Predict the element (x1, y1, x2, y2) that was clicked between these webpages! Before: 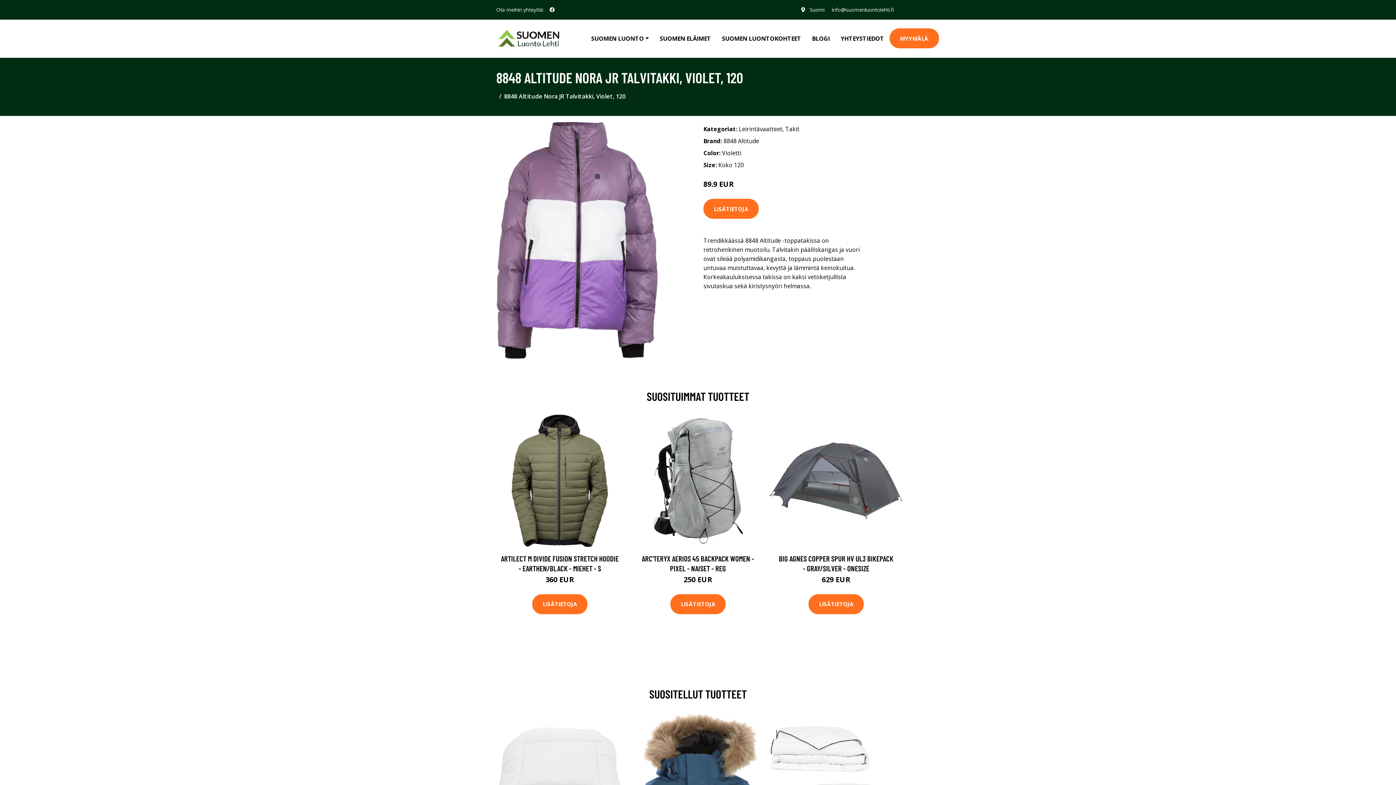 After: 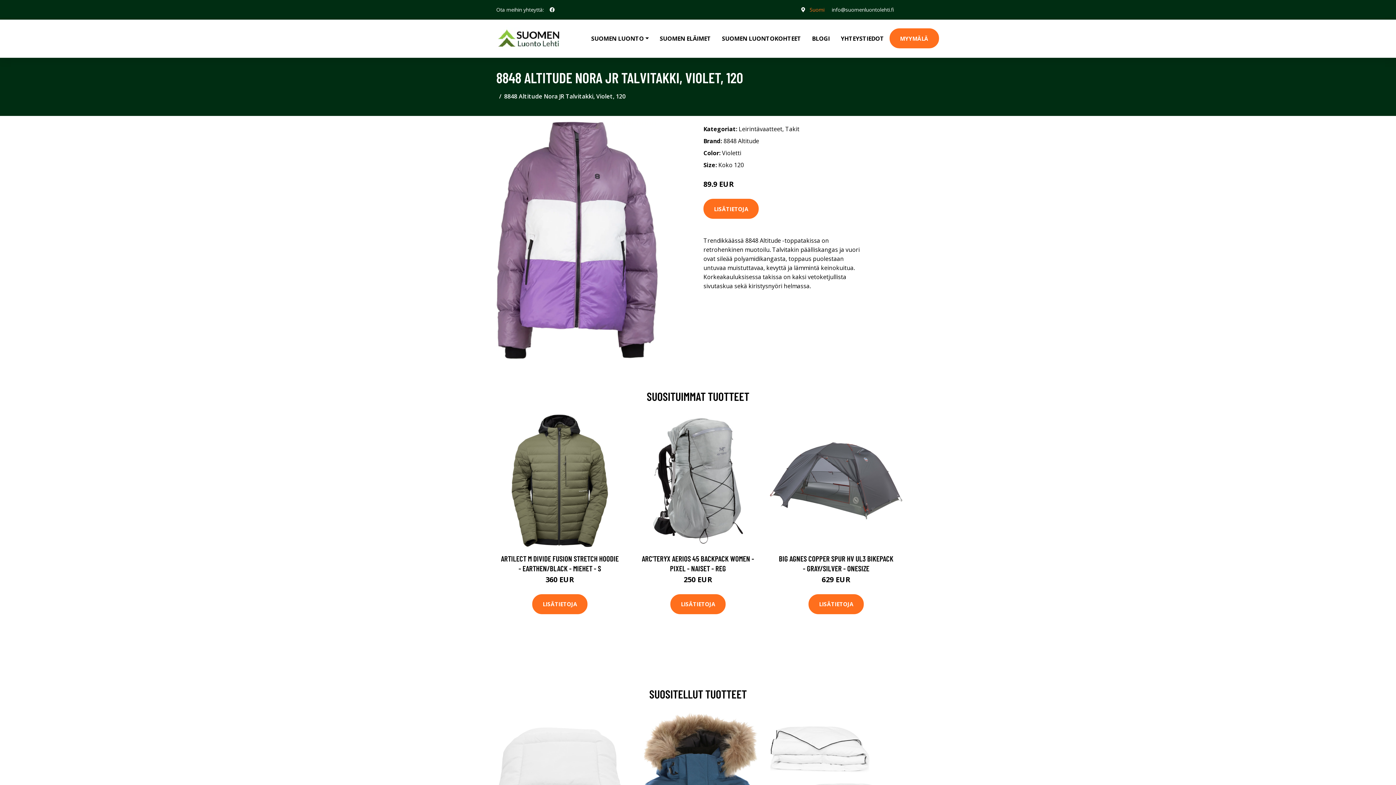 Action: label: Suomi bbox: (809, 6, 824, 13)